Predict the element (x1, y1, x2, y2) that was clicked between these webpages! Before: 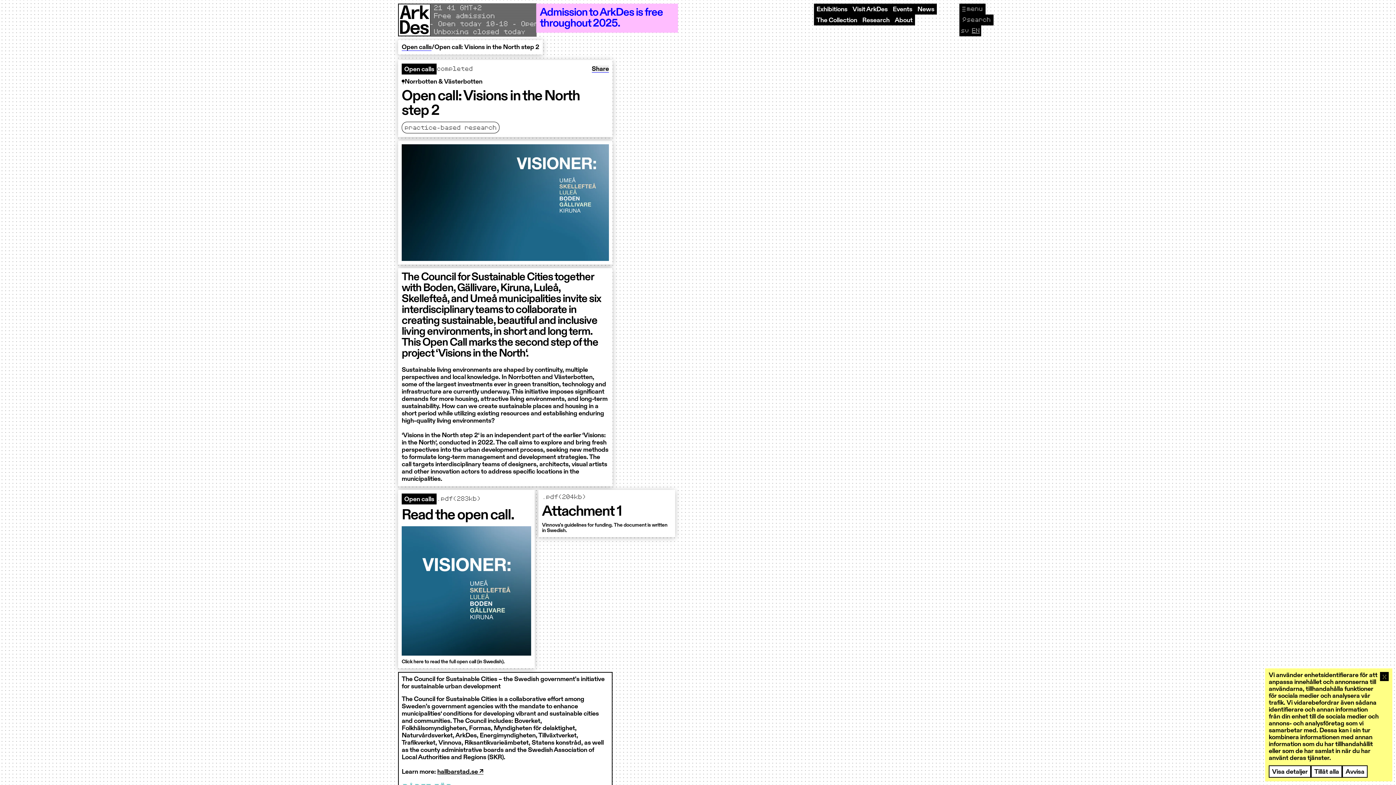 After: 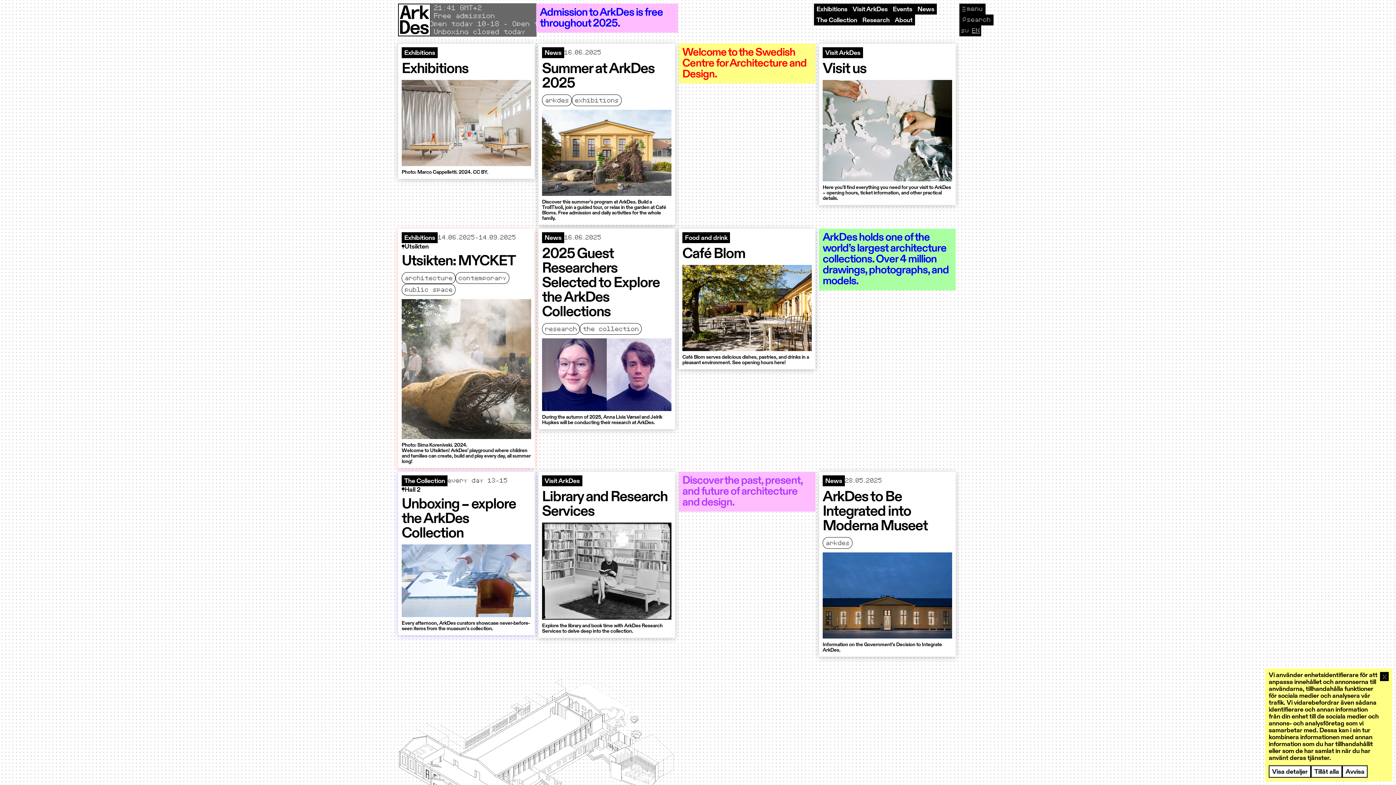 Action: bbox: (398, 3, 430, 36)